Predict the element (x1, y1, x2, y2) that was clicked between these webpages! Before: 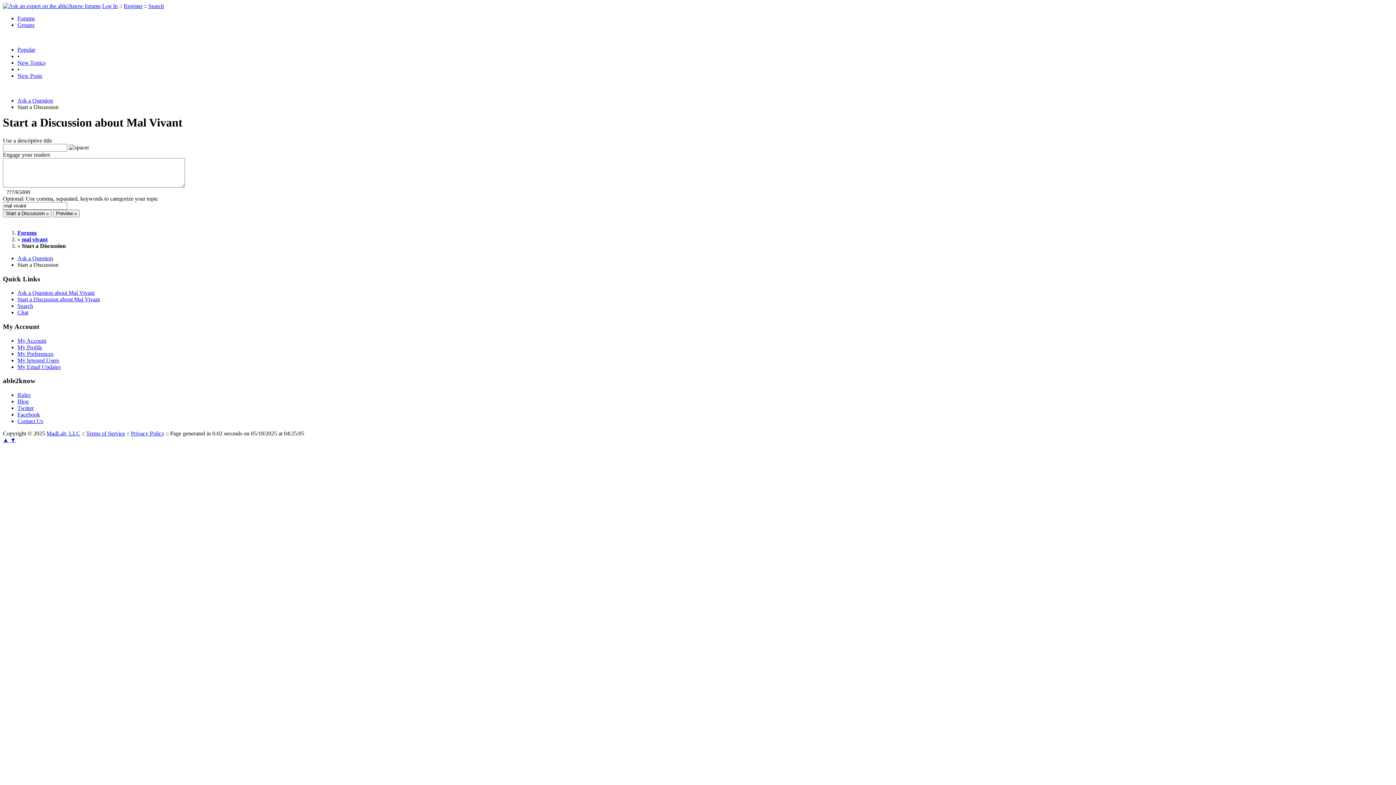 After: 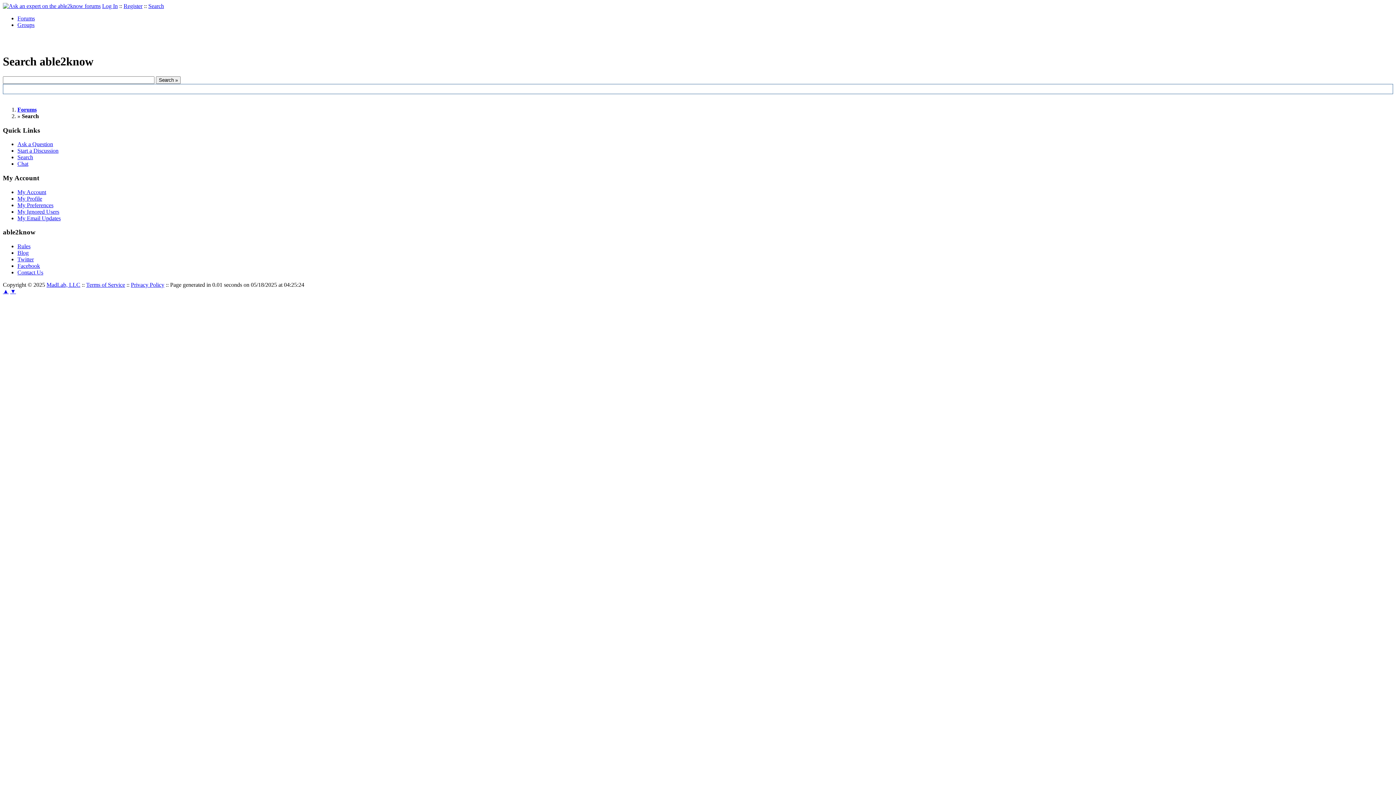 Action: bbox: (17, 303, 33, 309) label: Search